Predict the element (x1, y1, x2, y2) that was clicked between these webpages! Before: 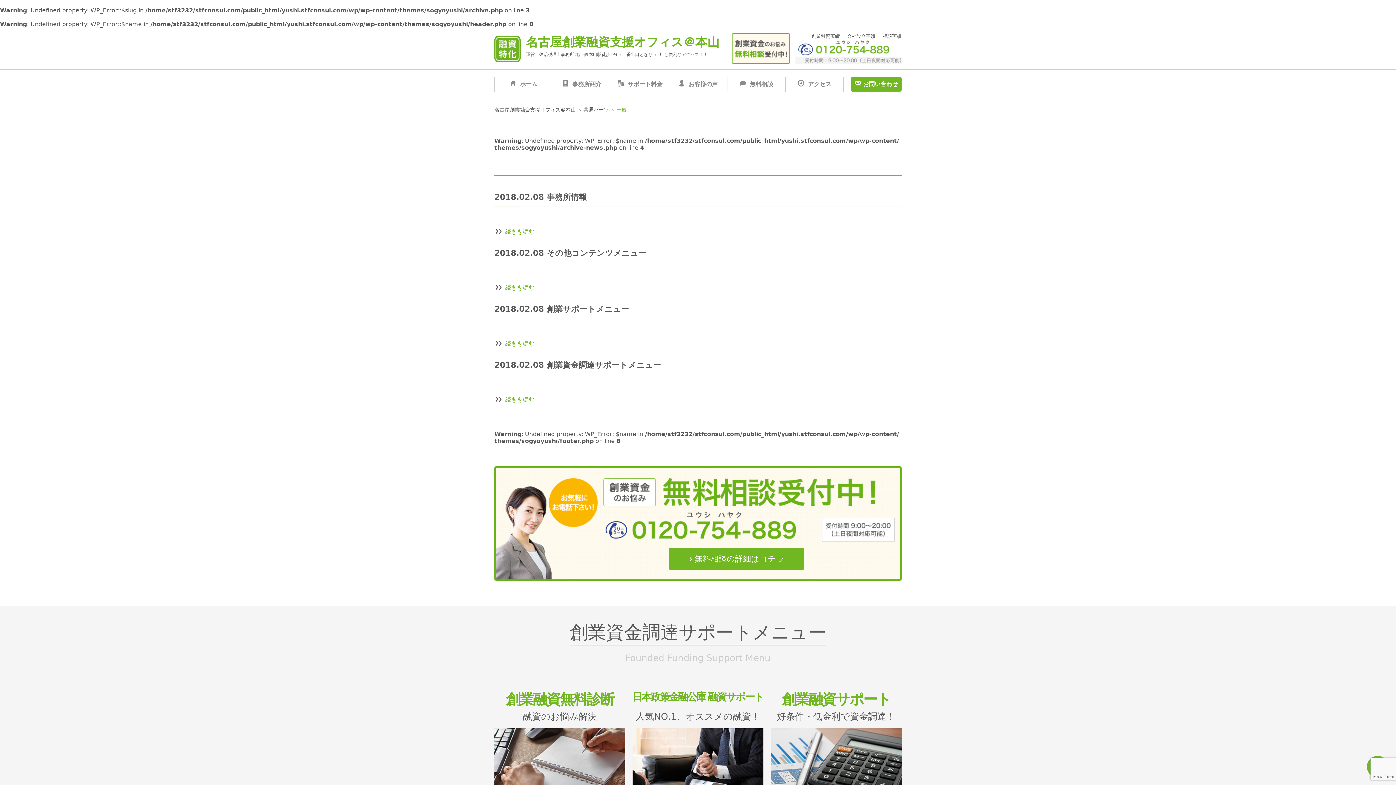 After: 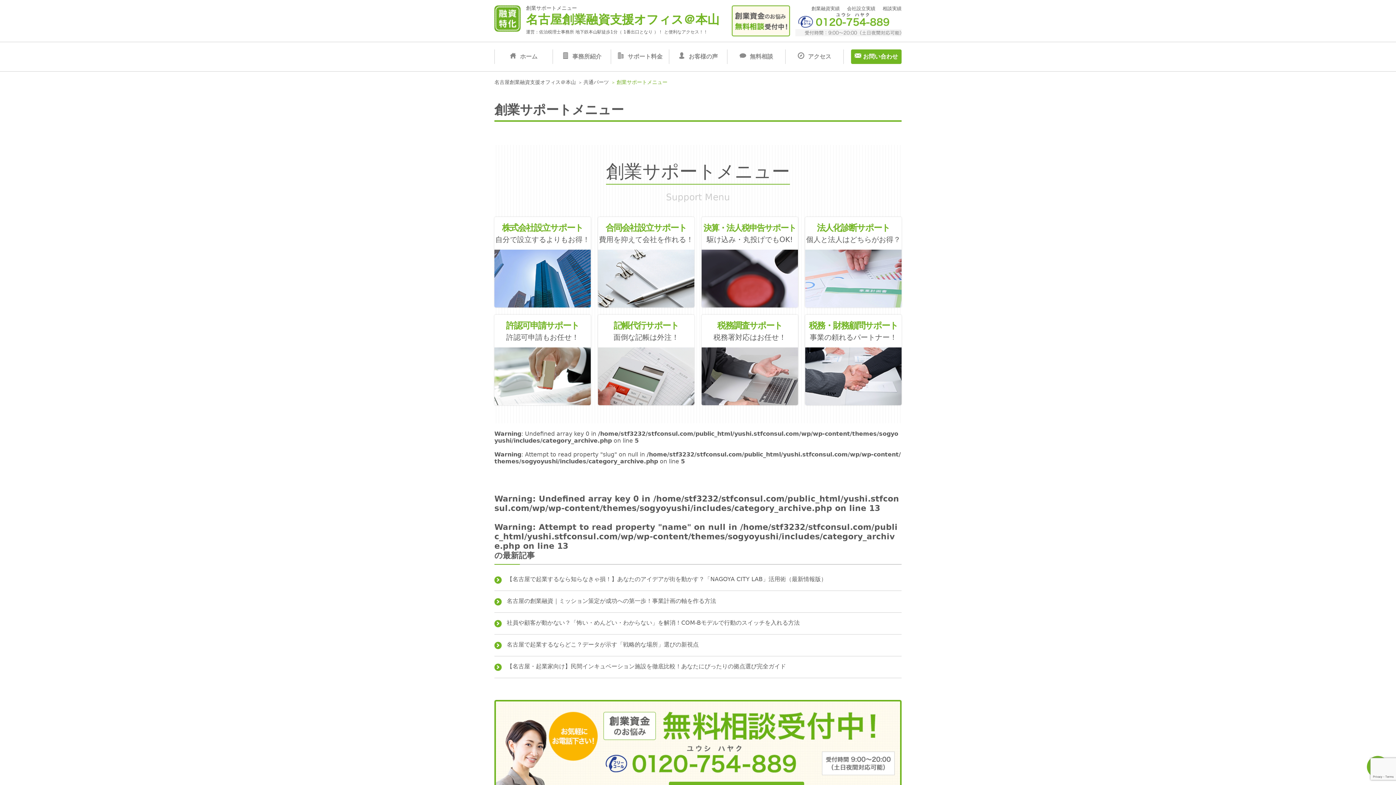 Action: bbox: (501, 340, 534, 346) label: 続きを読む